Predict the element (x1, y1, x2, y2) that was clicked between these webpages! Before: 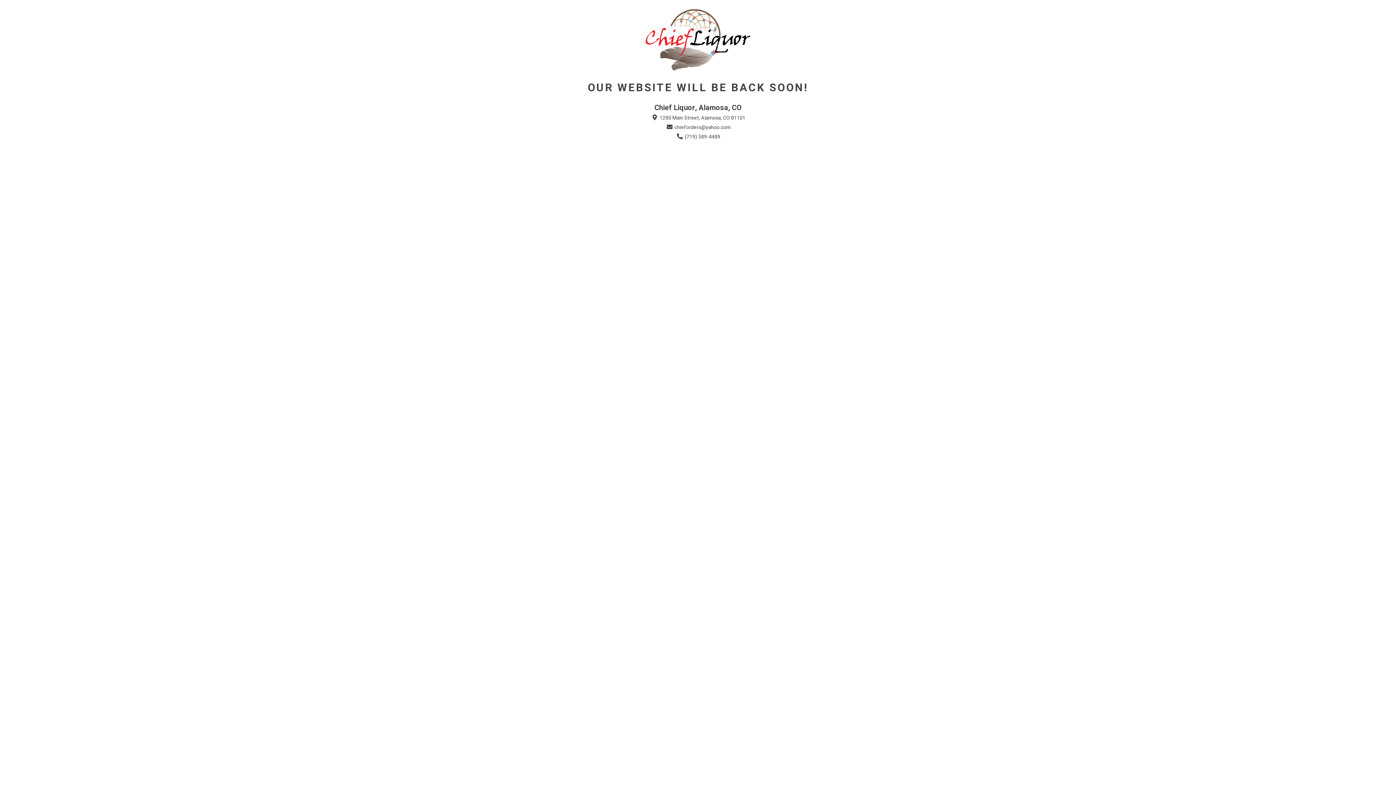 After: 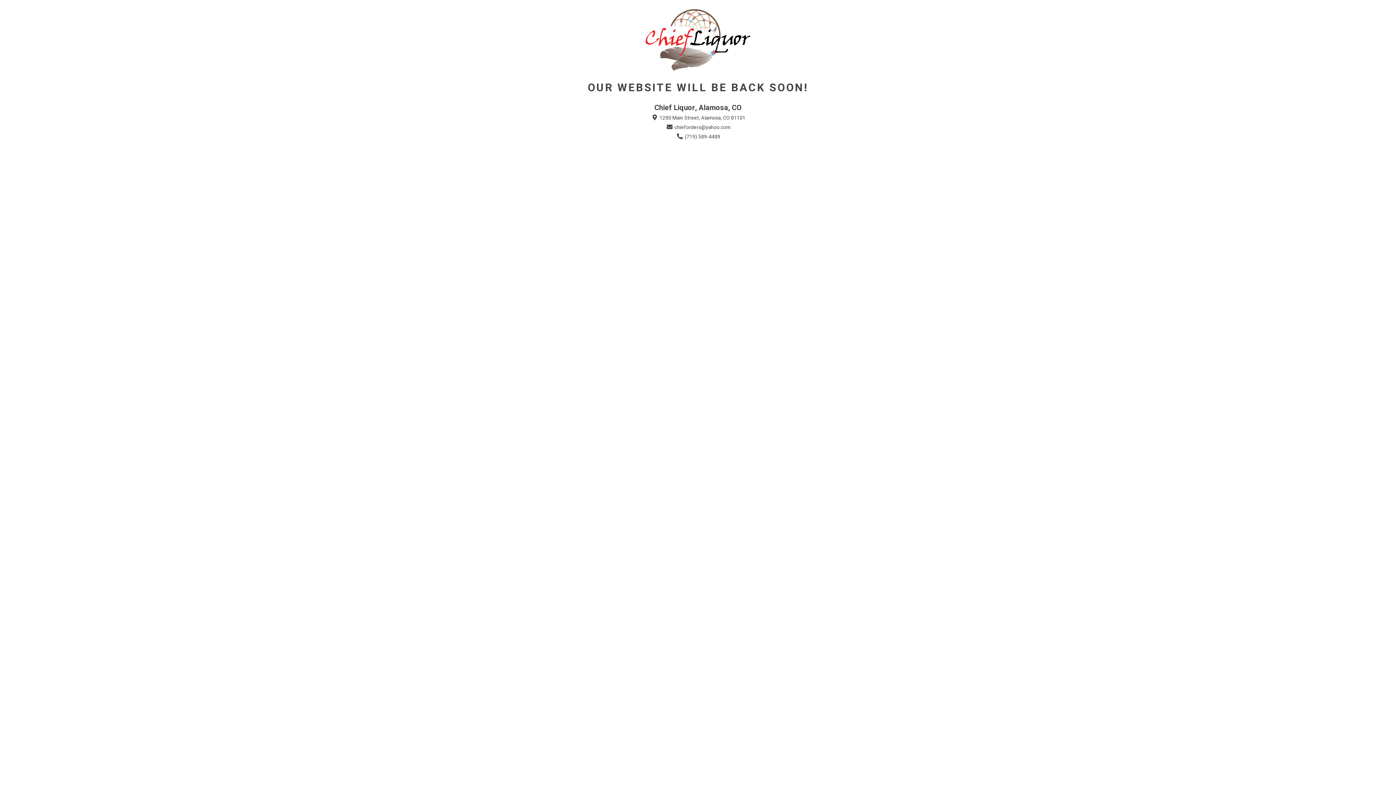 Action: bbox: (665, 123, 730, 131) label:  chieforders@yahoo.com